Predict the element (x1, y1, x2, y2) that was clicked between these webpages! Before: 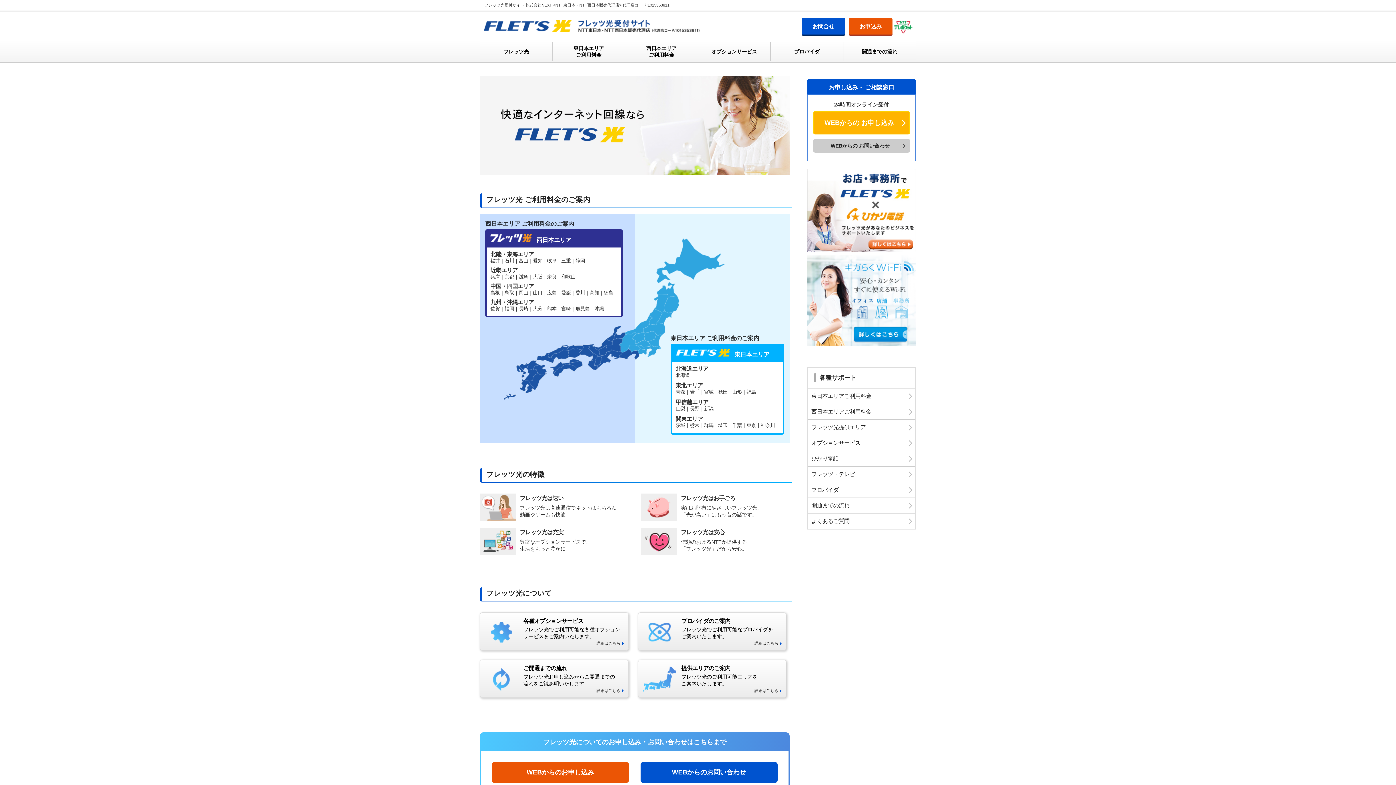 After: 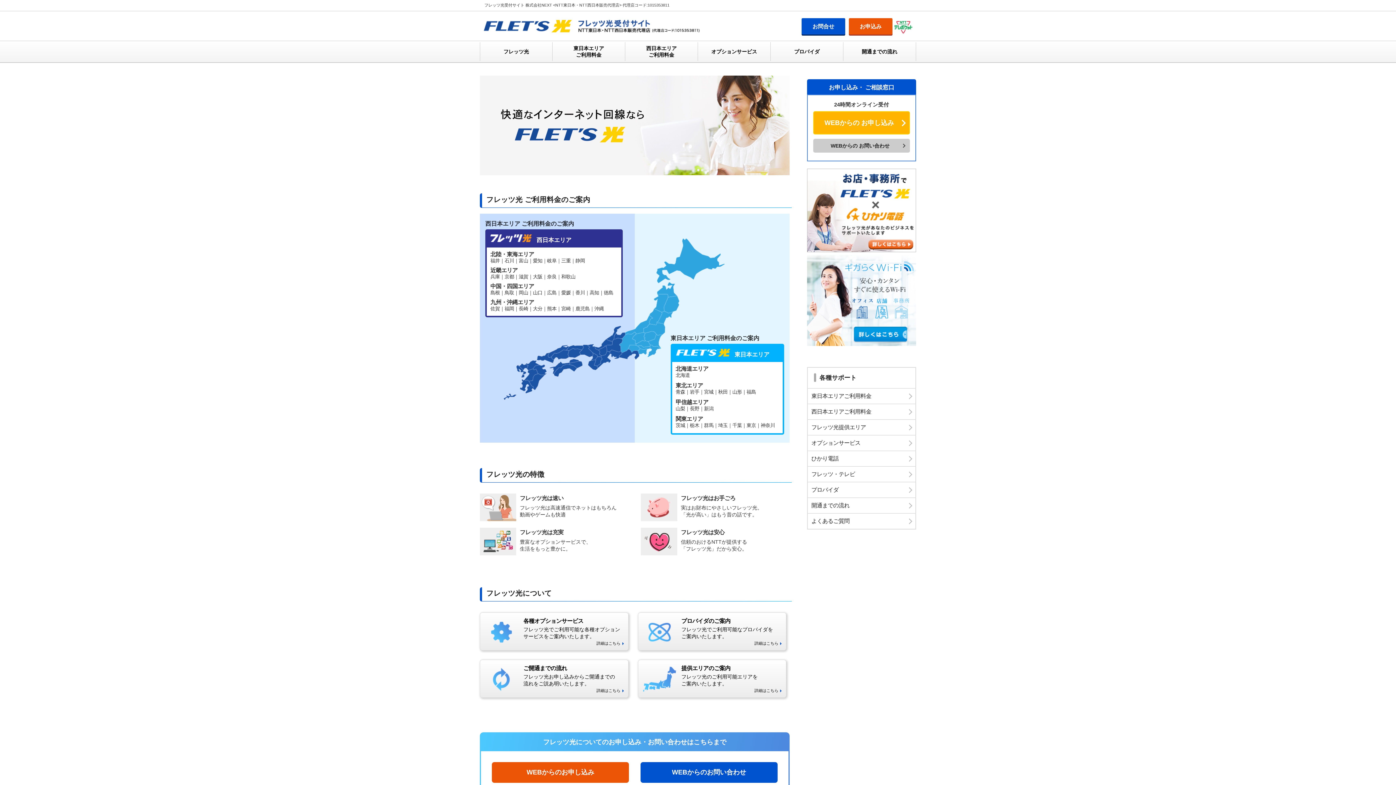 Action: label: フレッツ光 bbox: (480, 42, 552, 61)